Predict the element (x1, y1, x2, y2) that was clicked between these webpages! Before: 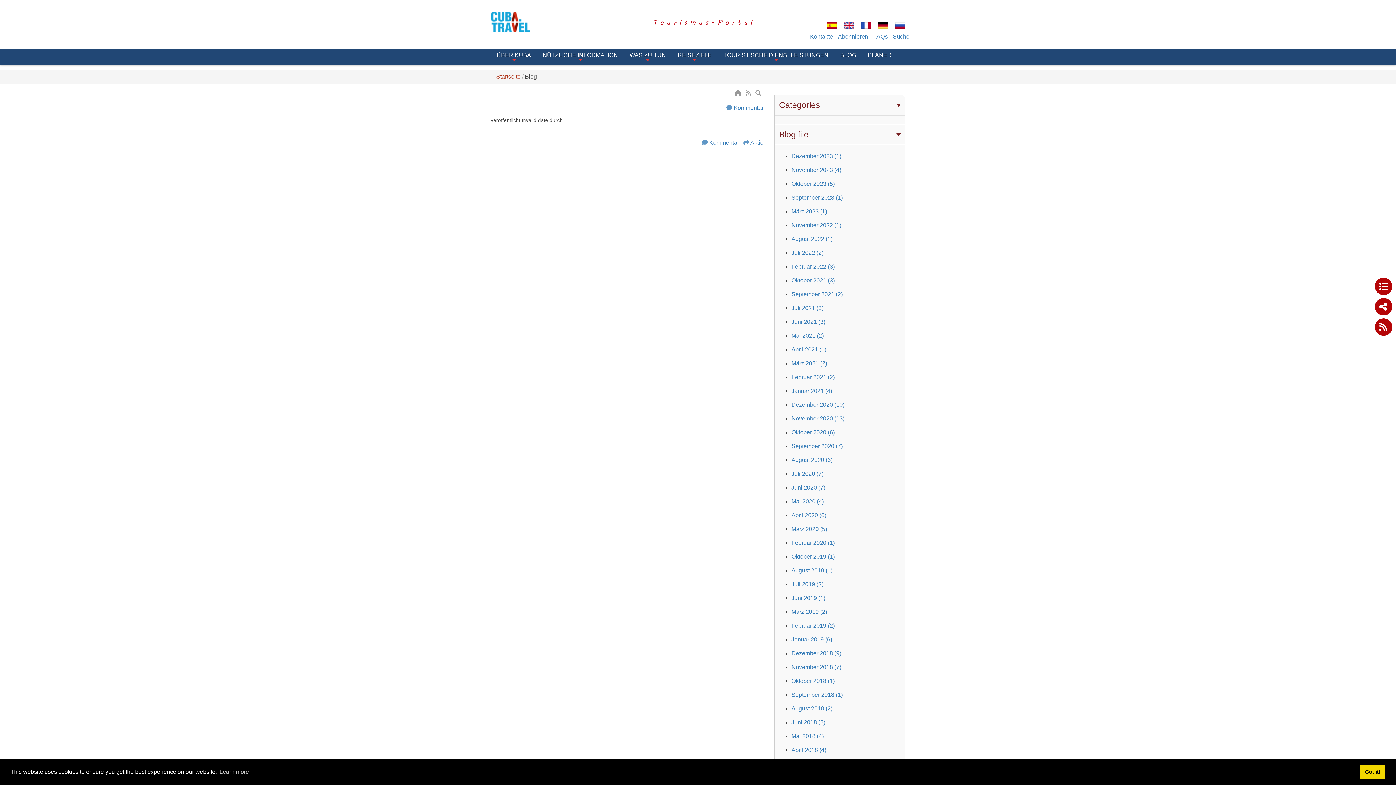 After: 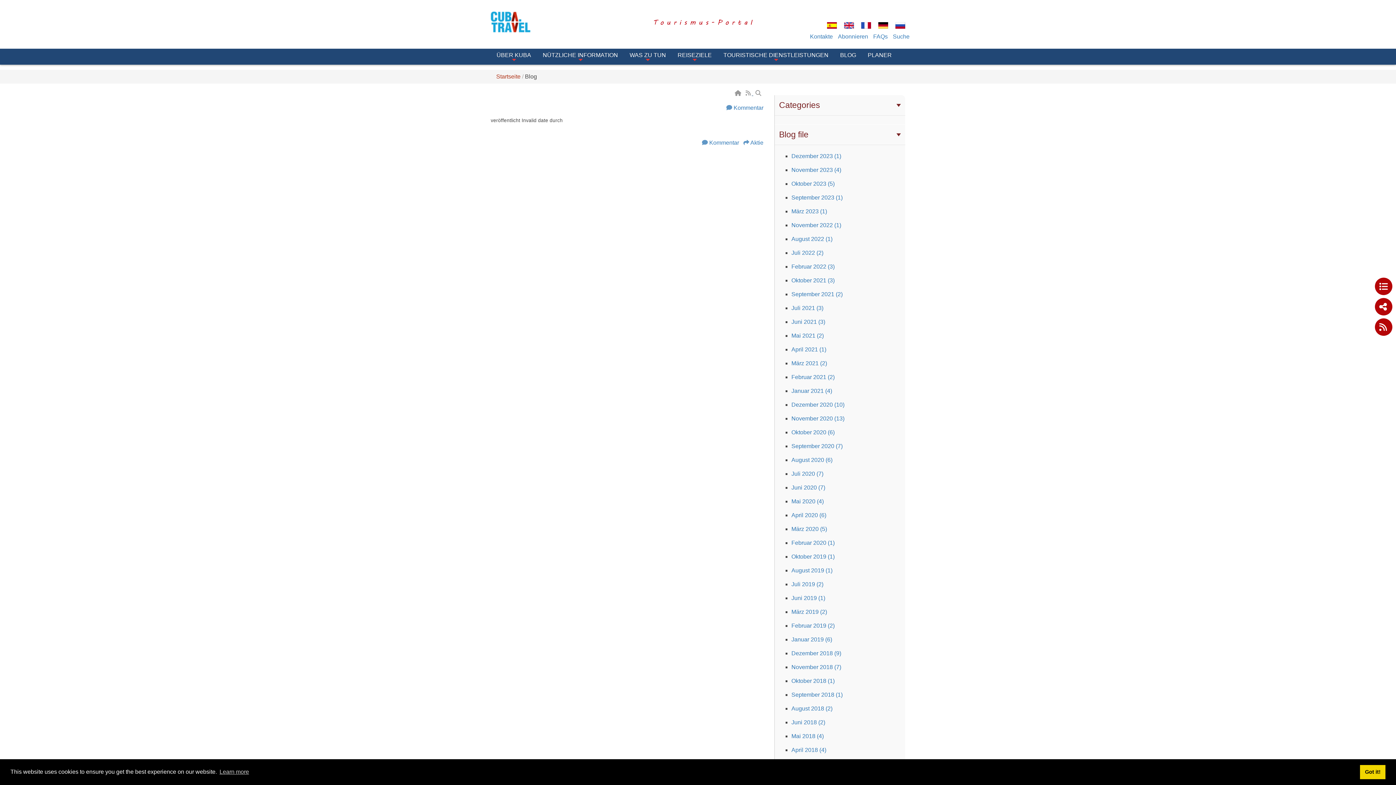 Action: bbox: (744, 90, 753, 96) label:  